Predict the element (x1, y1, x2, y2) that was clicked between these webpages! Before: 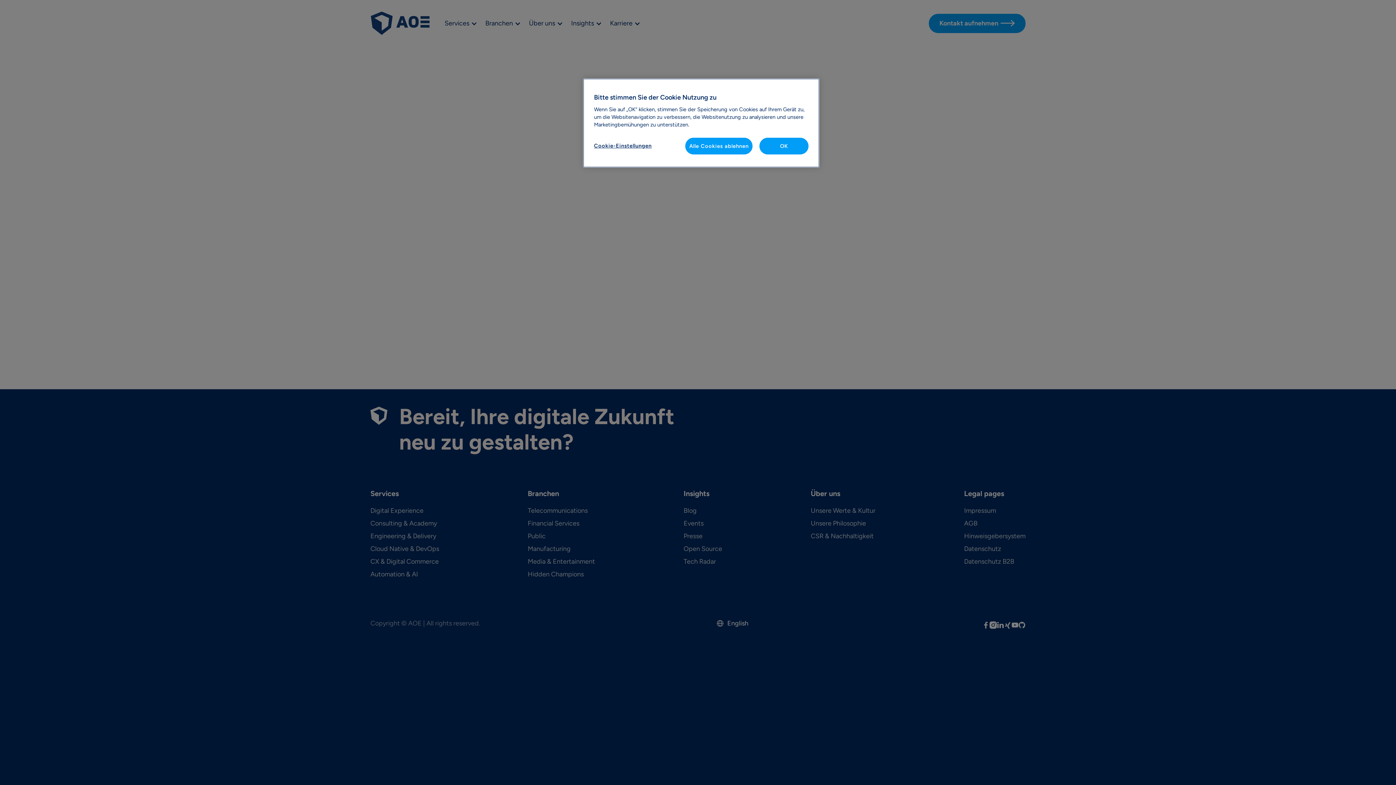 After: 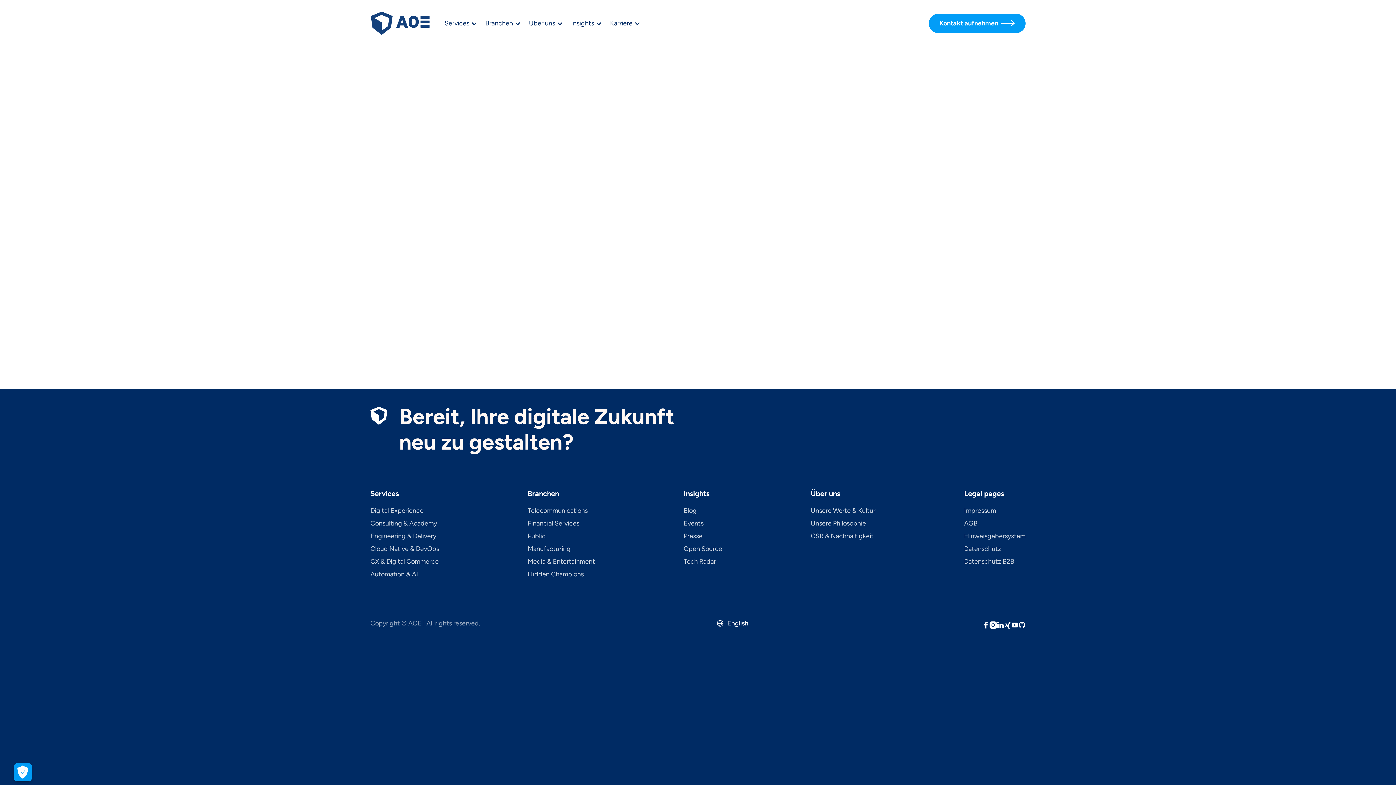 Action: bbox: (685, 137, 752, 154) label: Alle Cookies ablehnen